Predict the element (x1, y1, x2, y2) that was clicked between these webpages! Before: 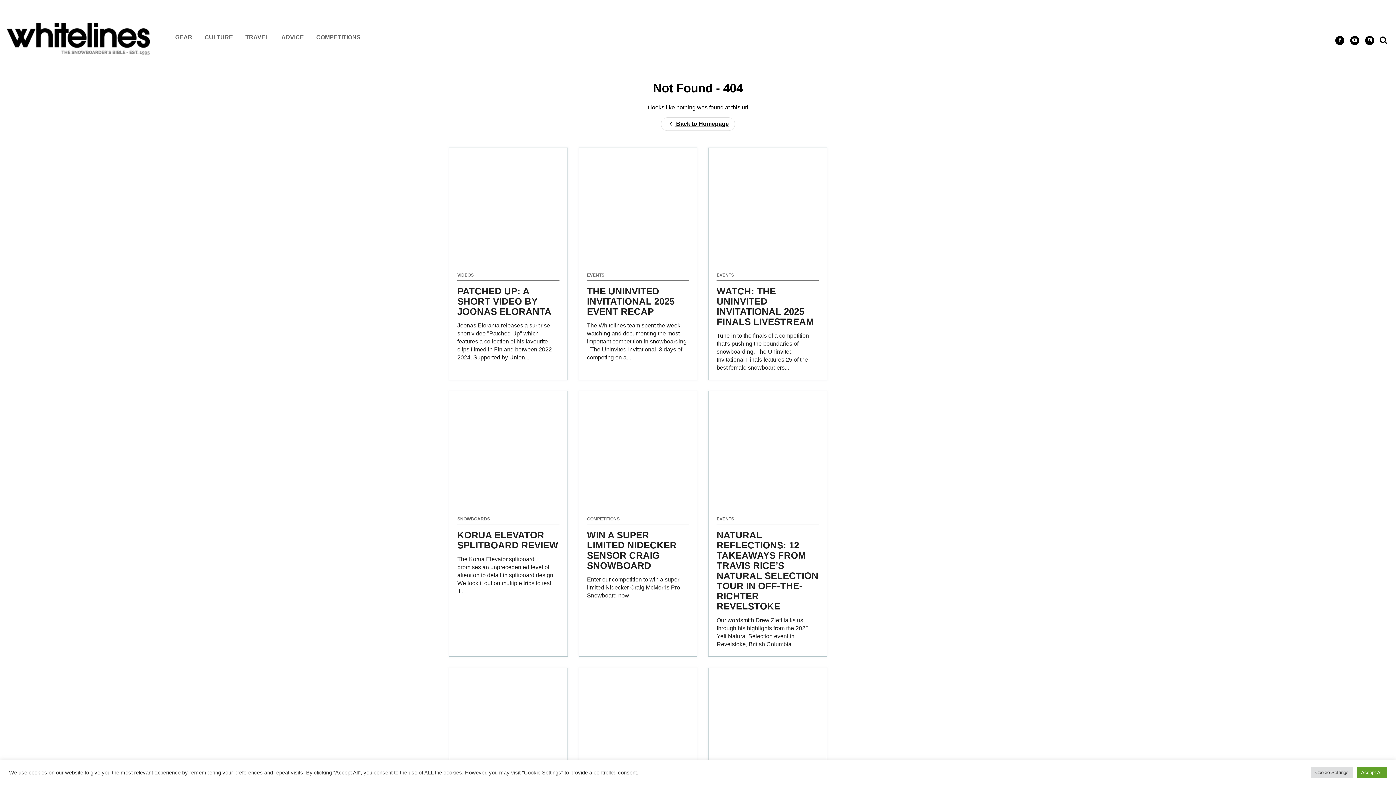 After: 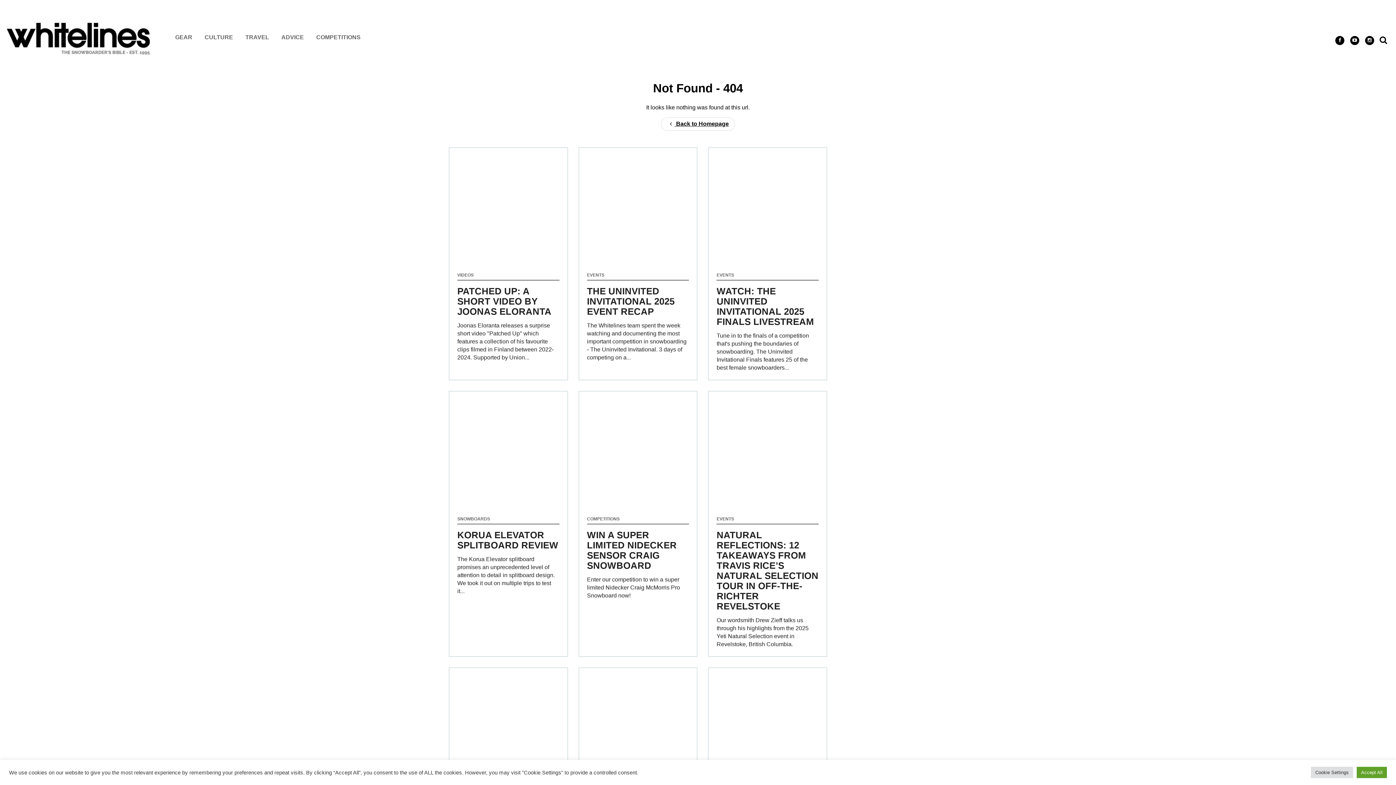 Action: bbox: (1380, 34, 1387, 46)